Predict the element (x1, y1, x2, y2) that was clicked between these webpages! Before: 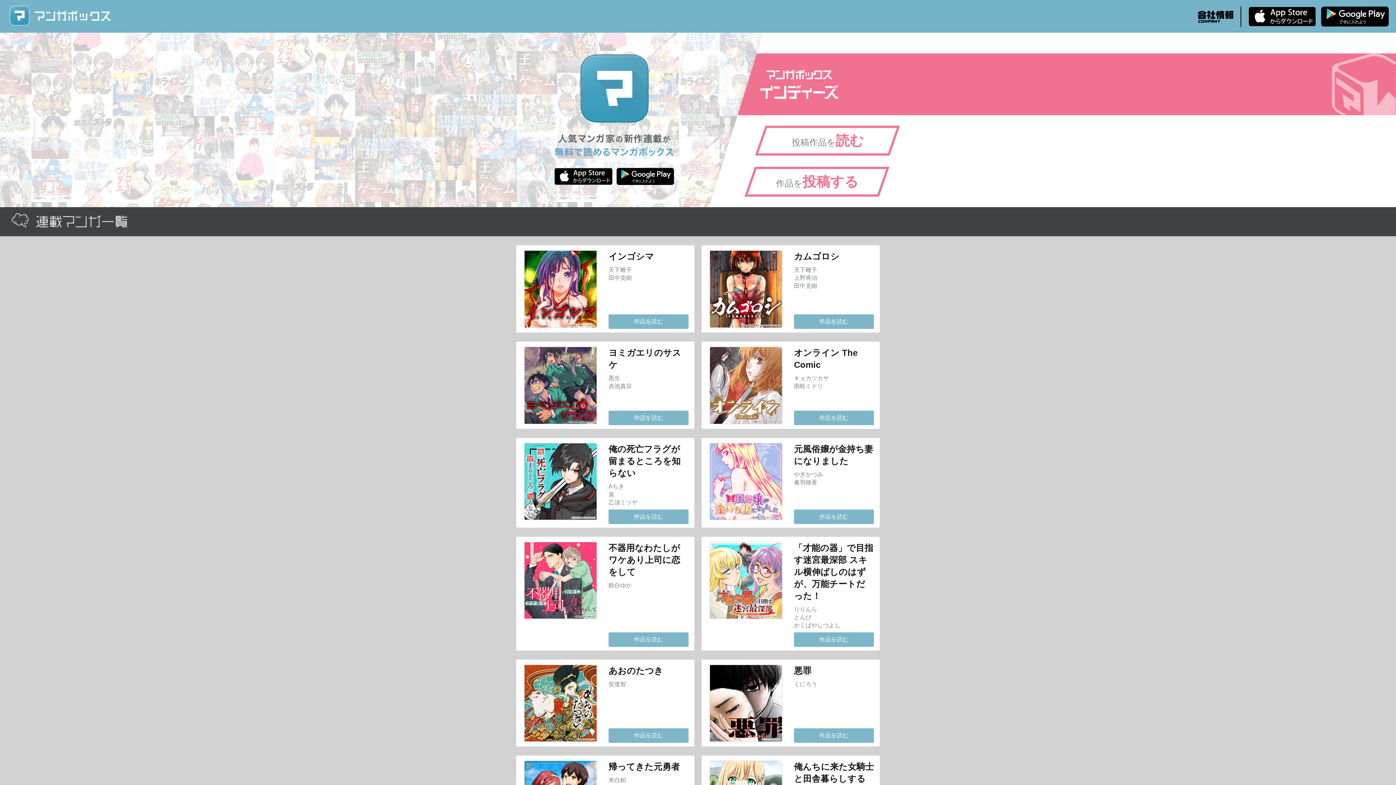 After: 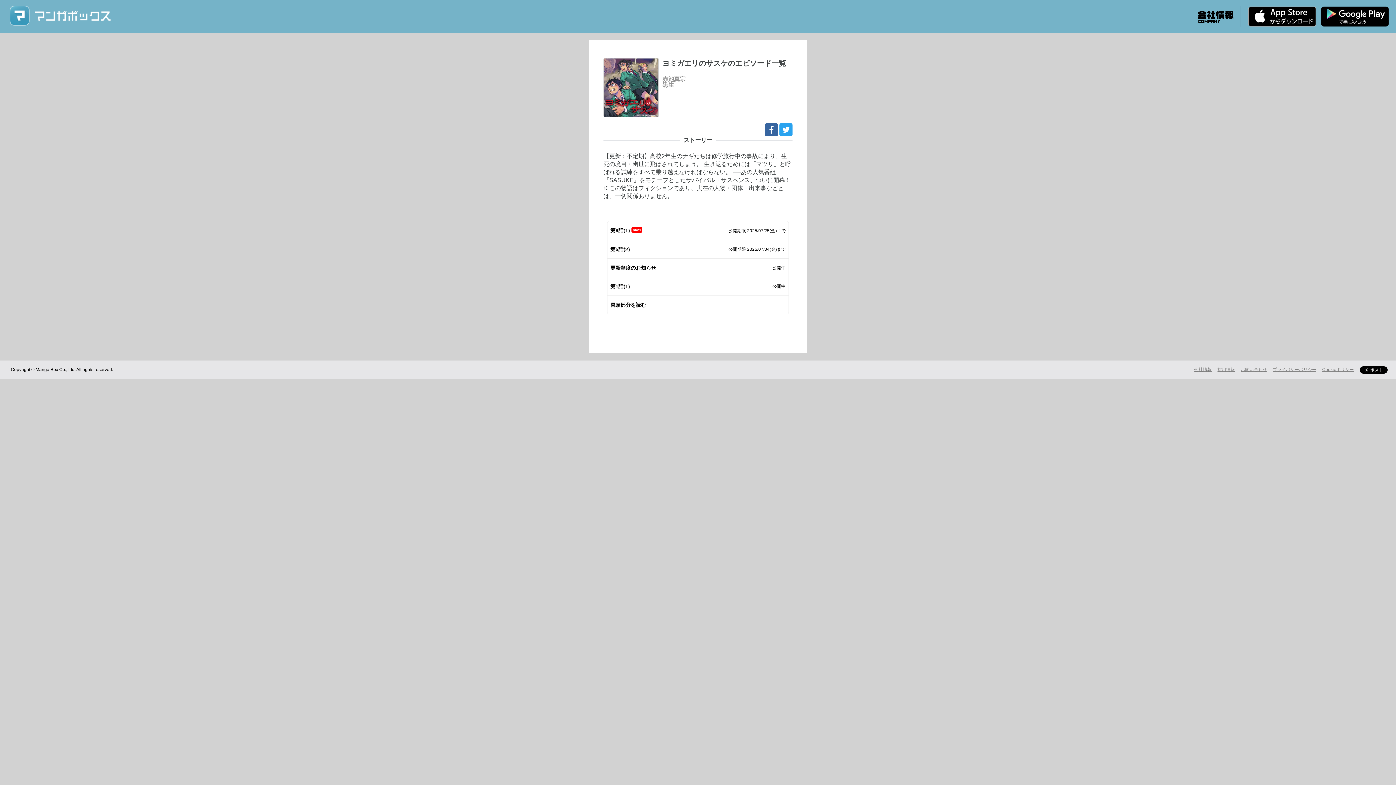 Action: label: 作品を読む bbox: (608, 410, 688, 425)